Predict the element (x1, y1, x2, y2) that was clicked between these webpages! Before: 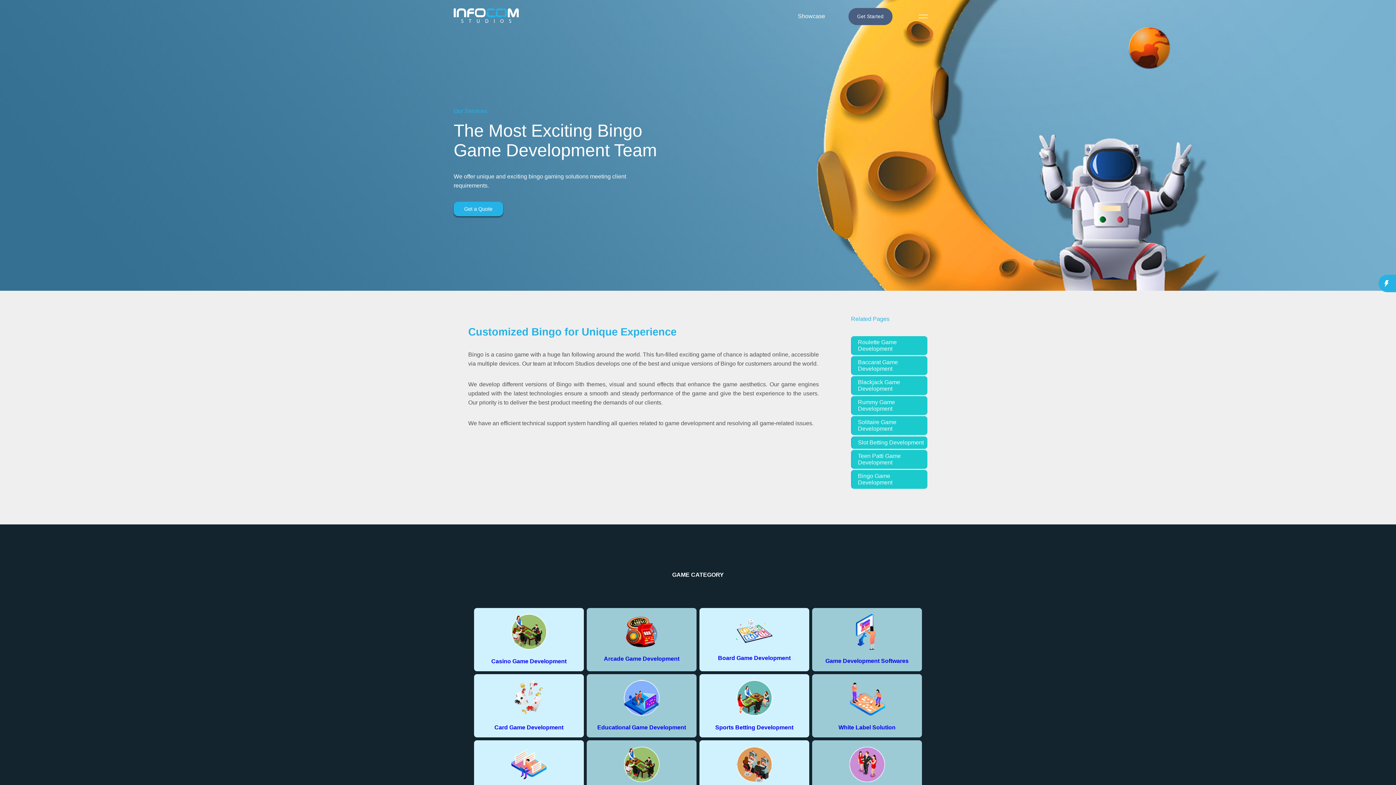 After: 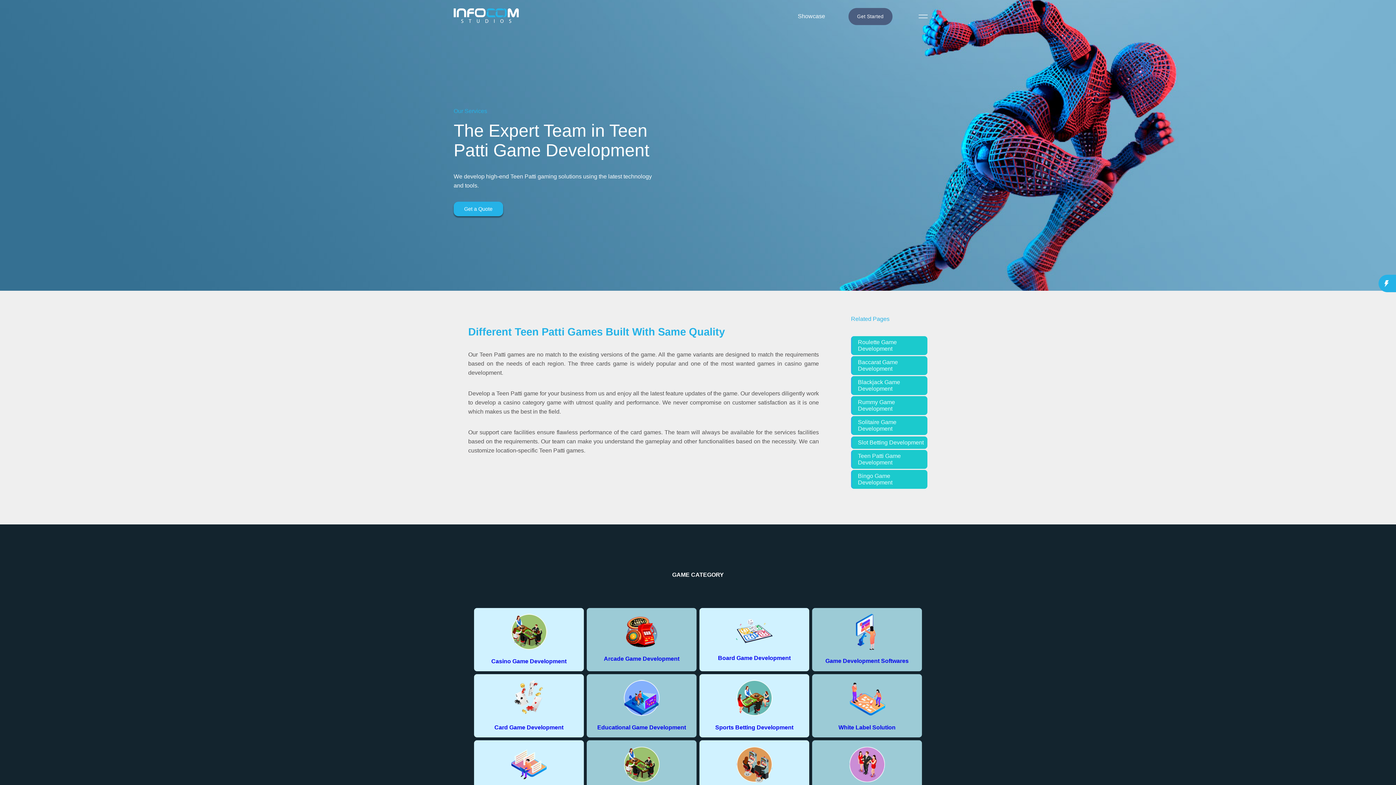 Action: label: Teen Patti Game Development bbox: (851, 450, 927, 468)